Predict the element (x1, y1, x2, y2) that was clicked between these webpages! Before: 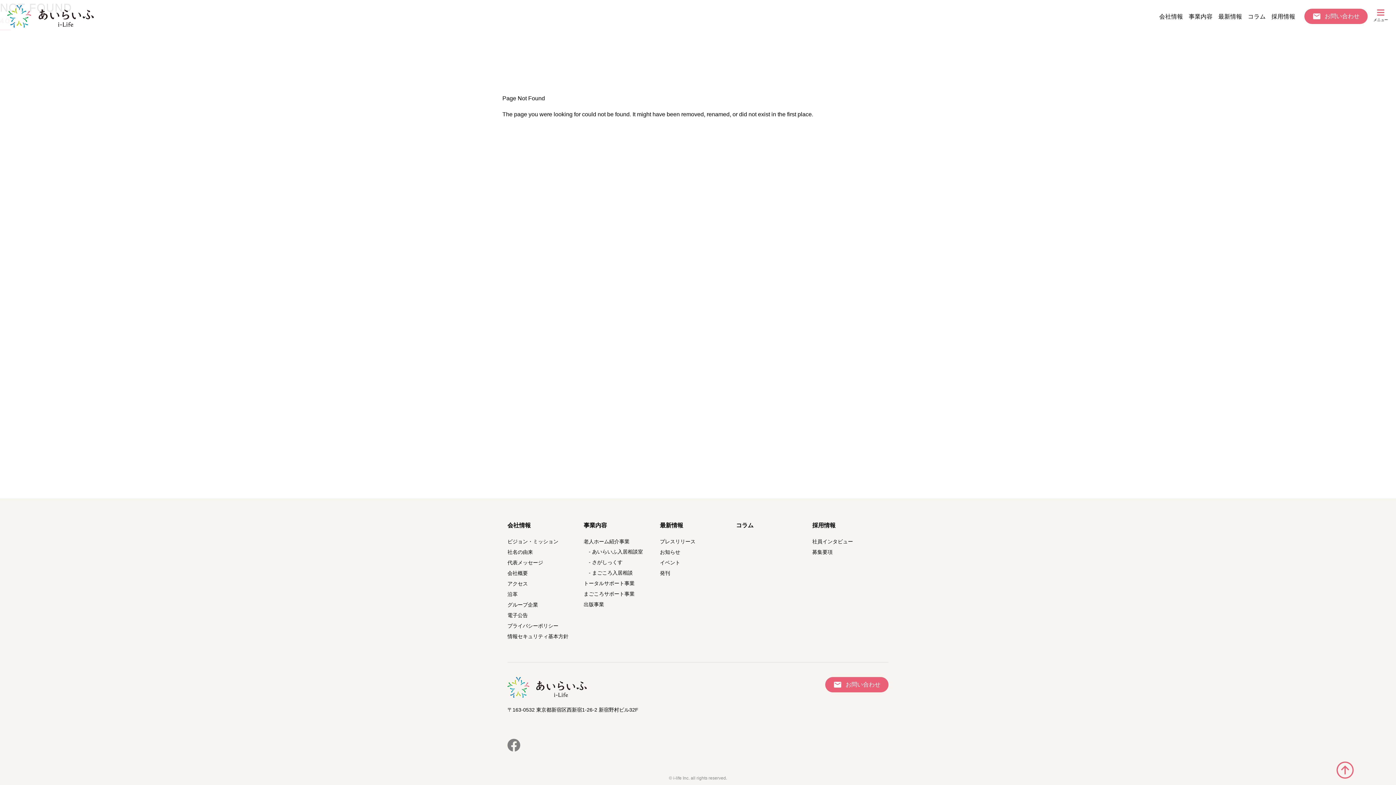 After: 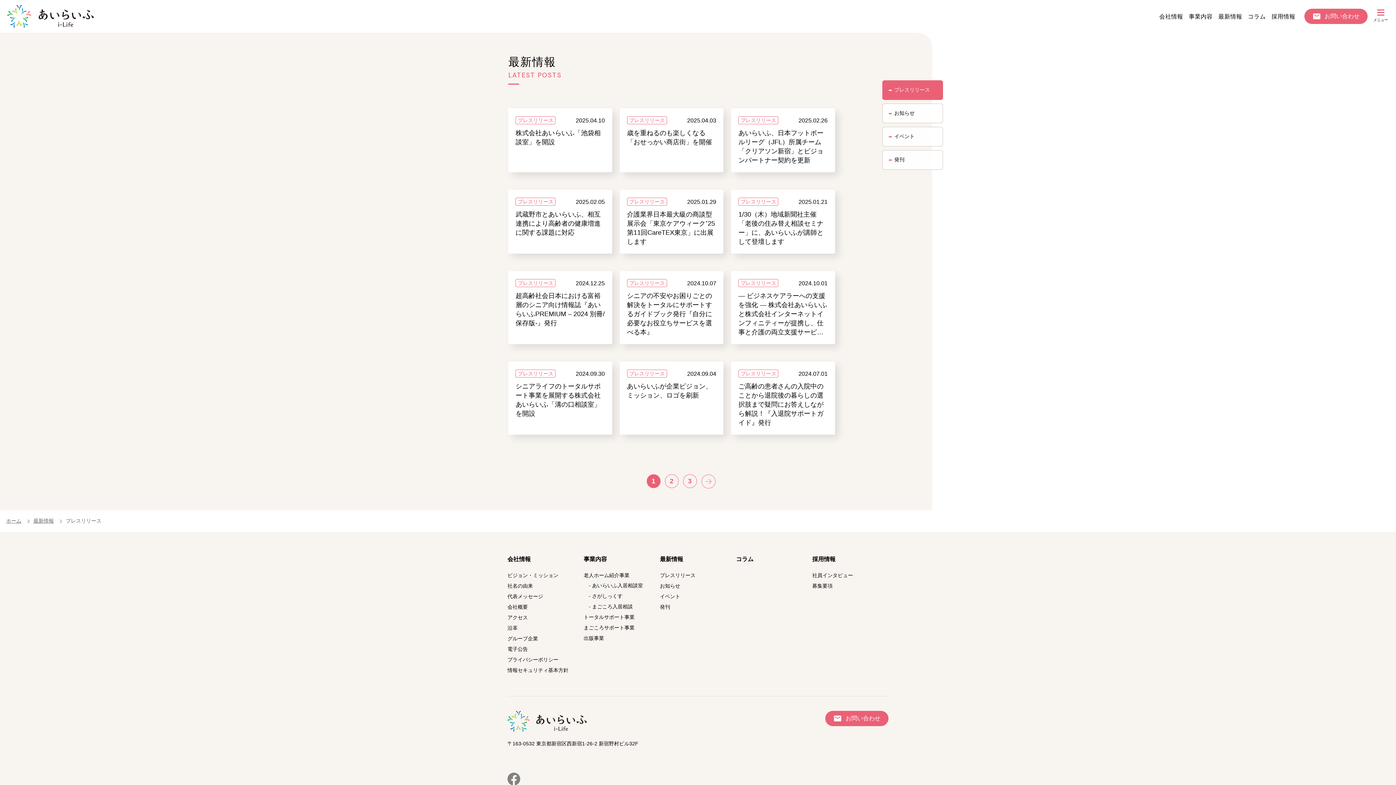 Action: bbox: (1218, 13, 1242, 19) label: 最新情報